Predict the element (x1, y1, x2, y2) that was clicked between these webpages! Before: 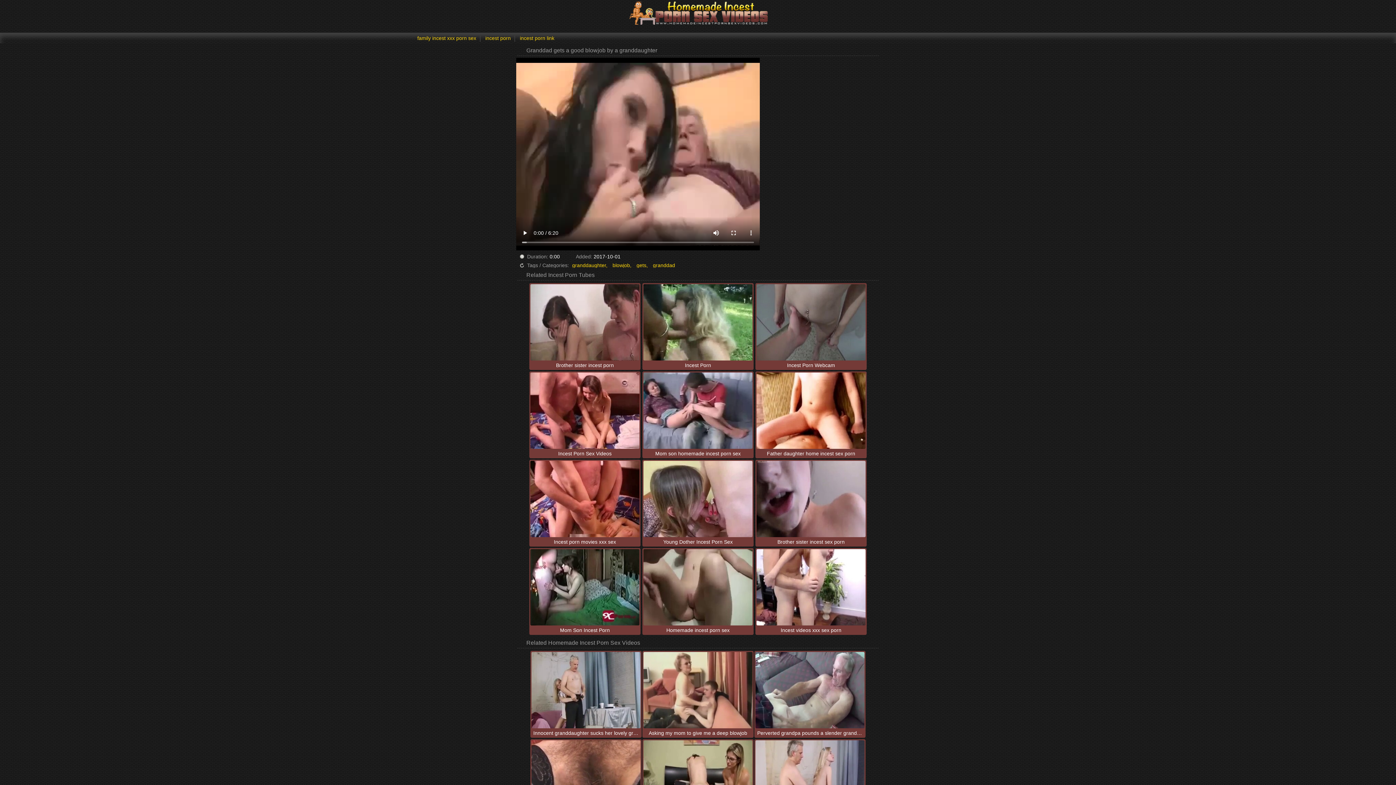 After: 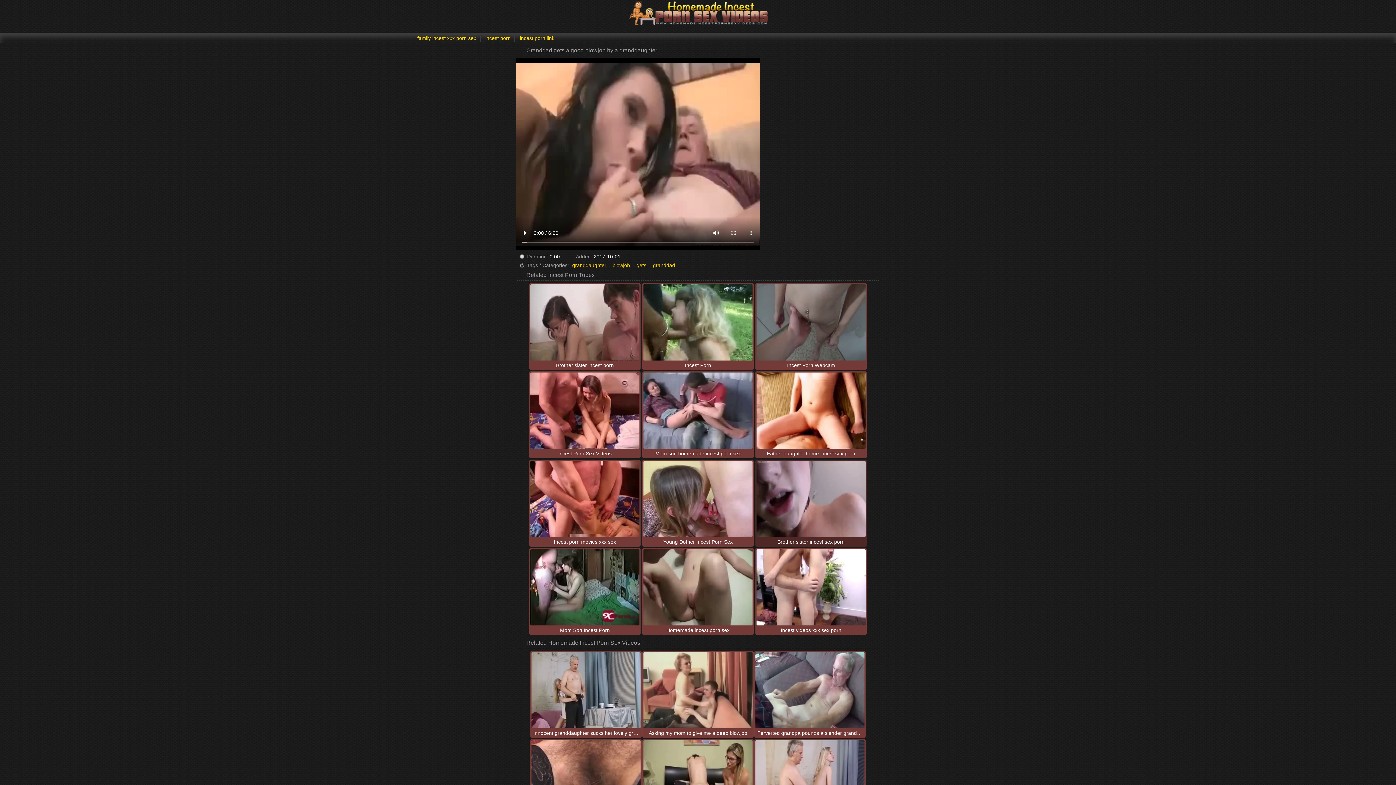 Action: bbox: (756, 461, 865, 545) label: Brother sister incest sex porn